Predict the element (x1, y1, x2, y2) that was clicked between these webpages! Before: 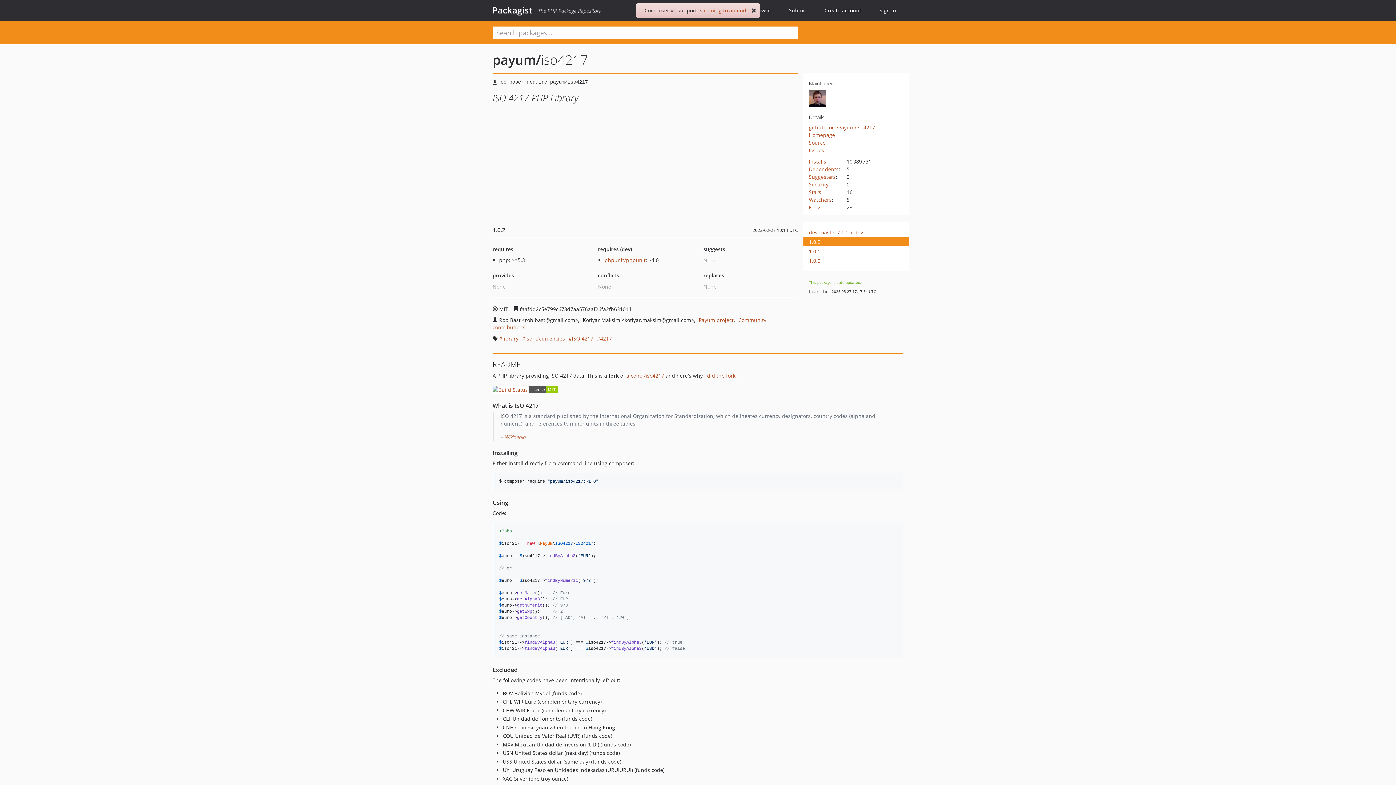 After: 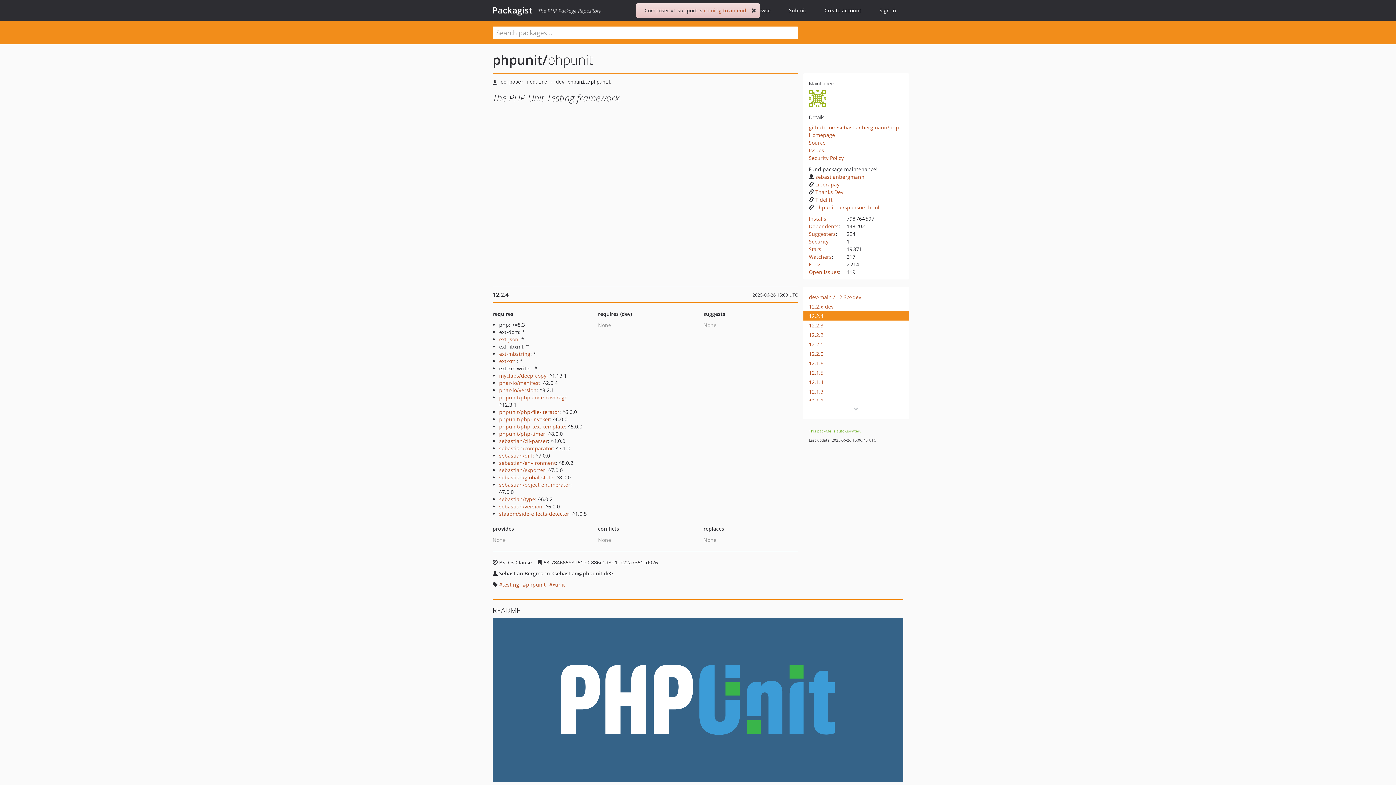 Action: bbox: (604, 256, 645, 263) label: phpunit/phpunit